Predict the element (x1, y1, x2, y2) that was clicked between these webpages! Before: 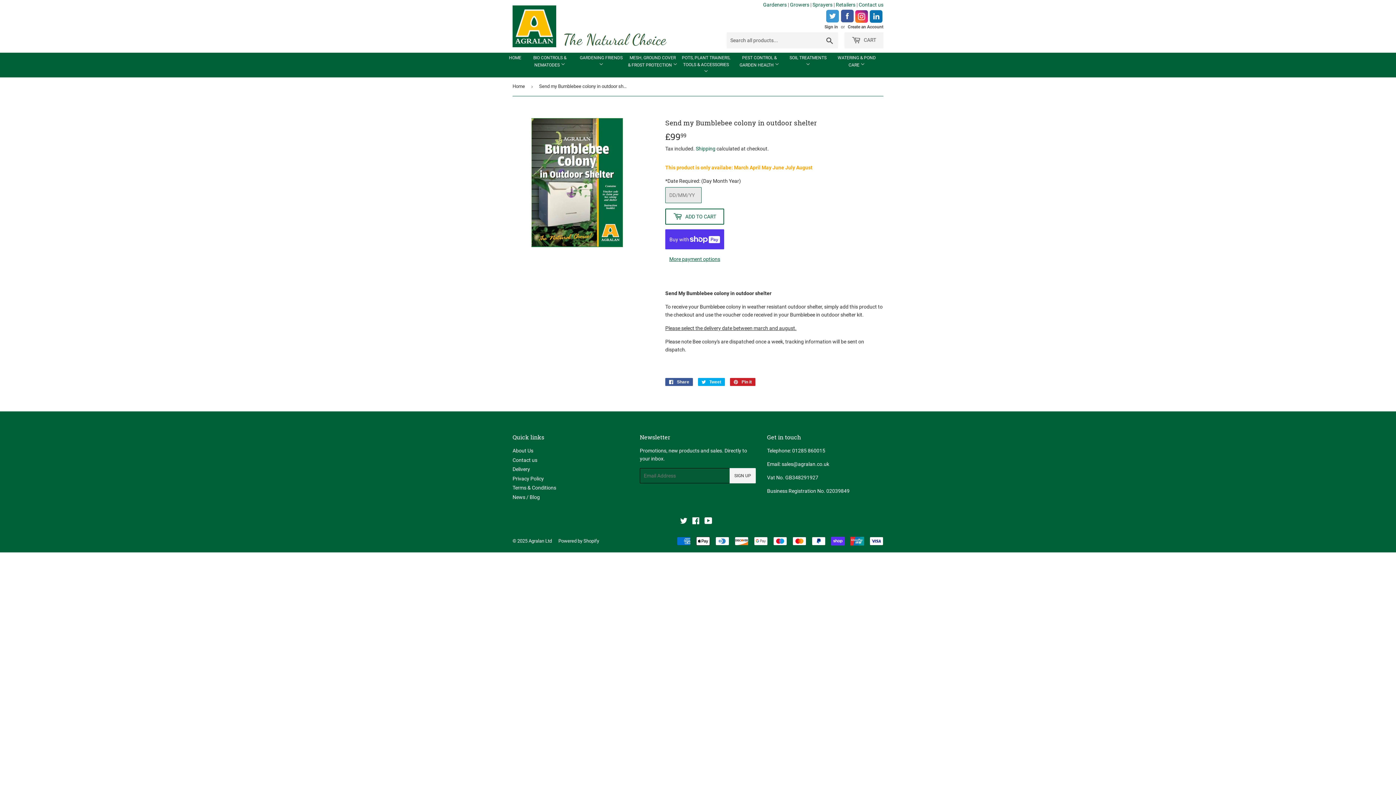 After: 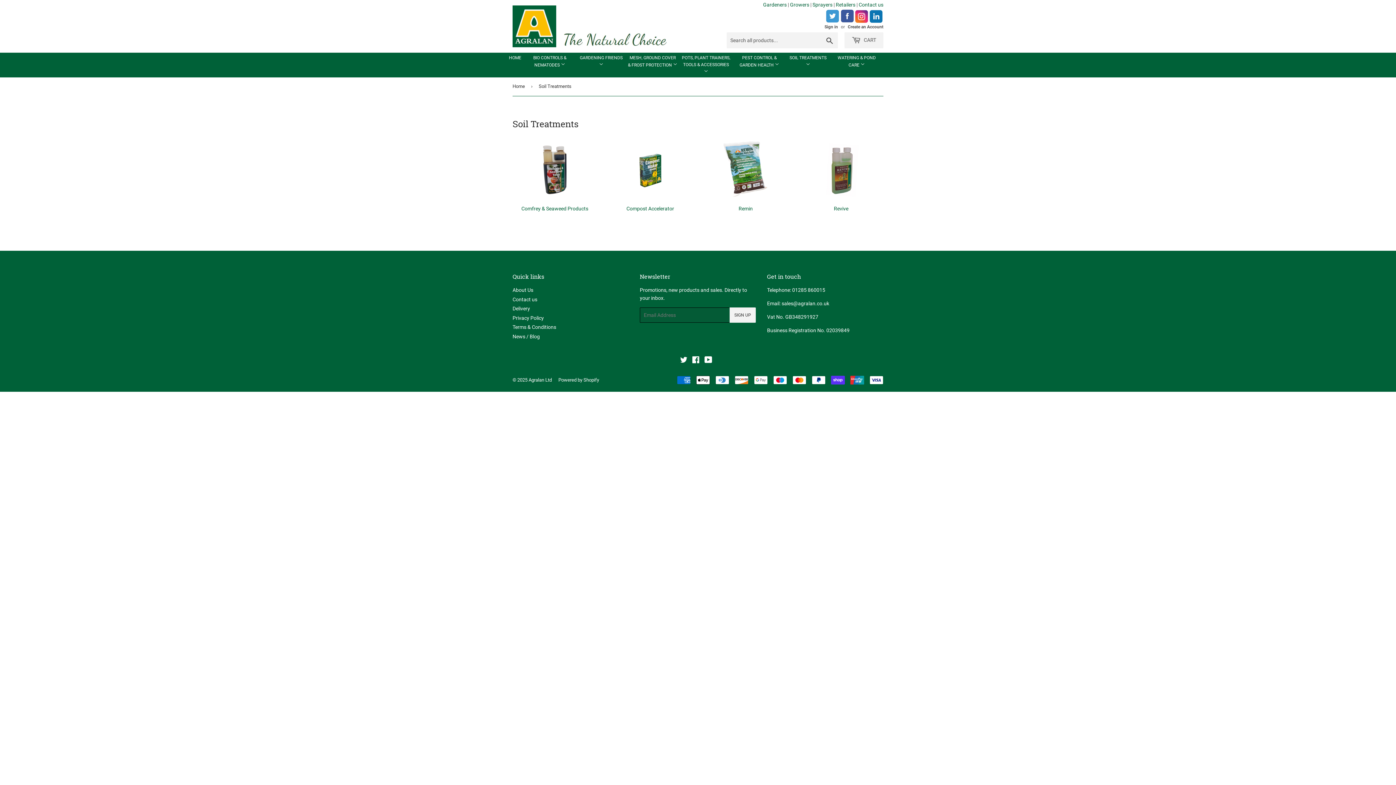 Action: label: SOIL TREATMENTS  bbox: (786, 52, 830, 70)